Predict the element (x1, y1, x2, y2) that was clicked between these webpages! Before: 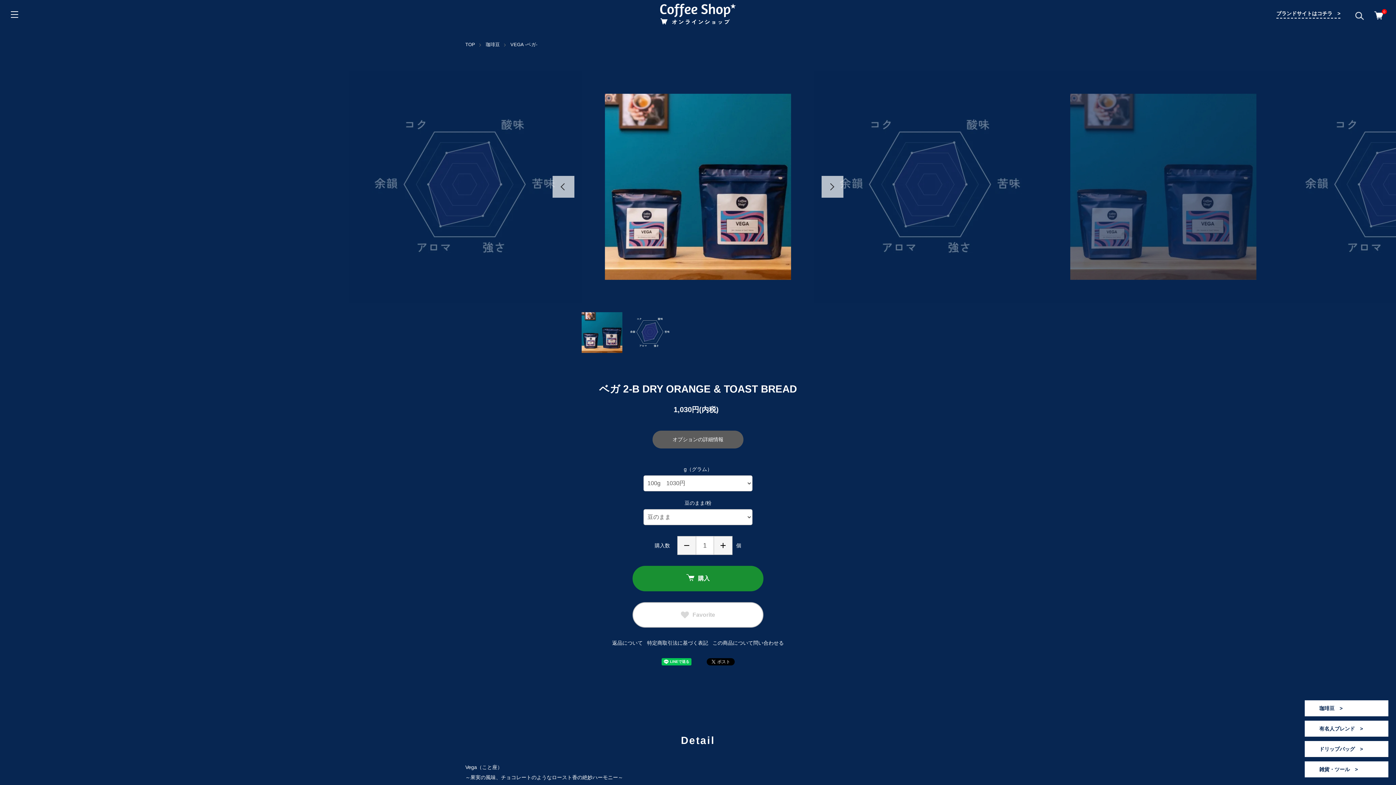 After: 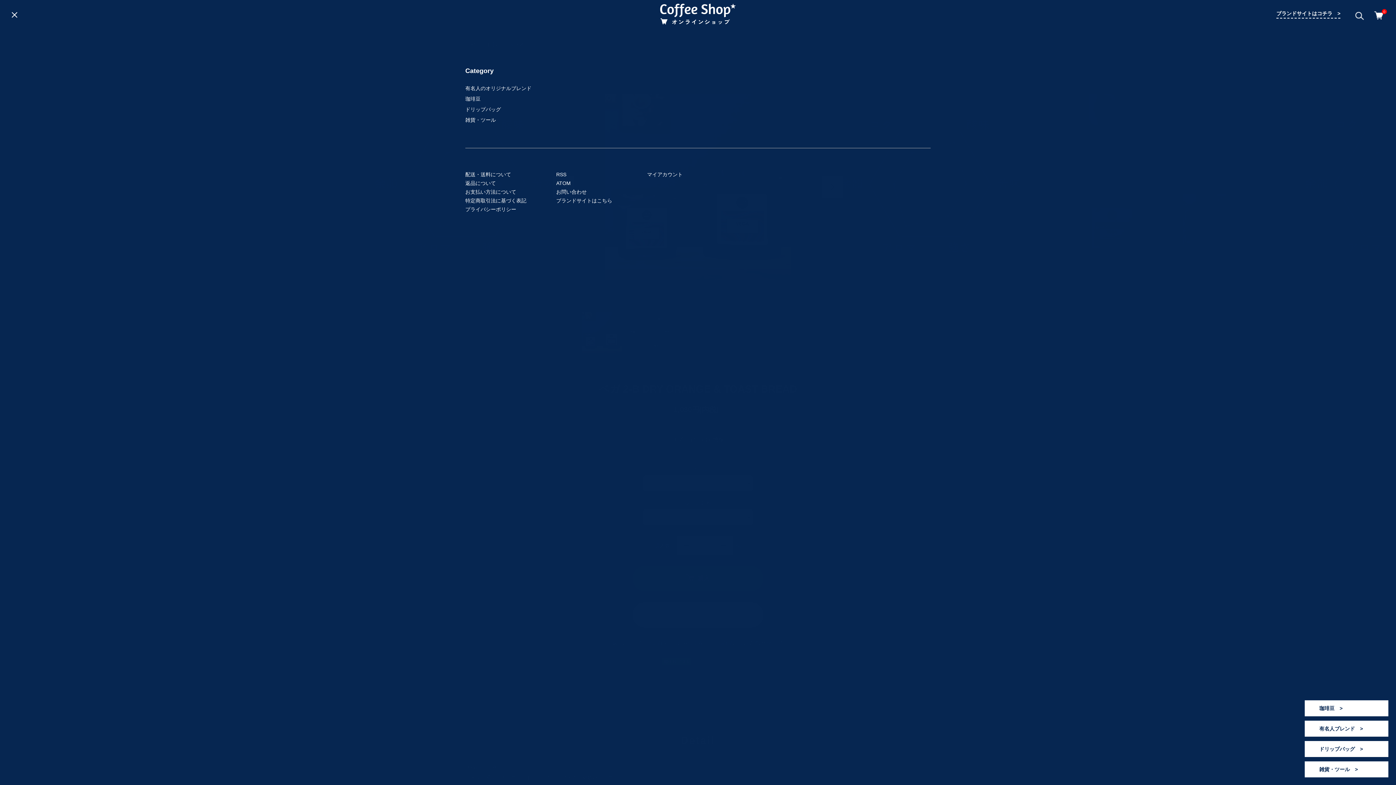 Action: bbox: (0, 0, 29, 29) label: メニュー